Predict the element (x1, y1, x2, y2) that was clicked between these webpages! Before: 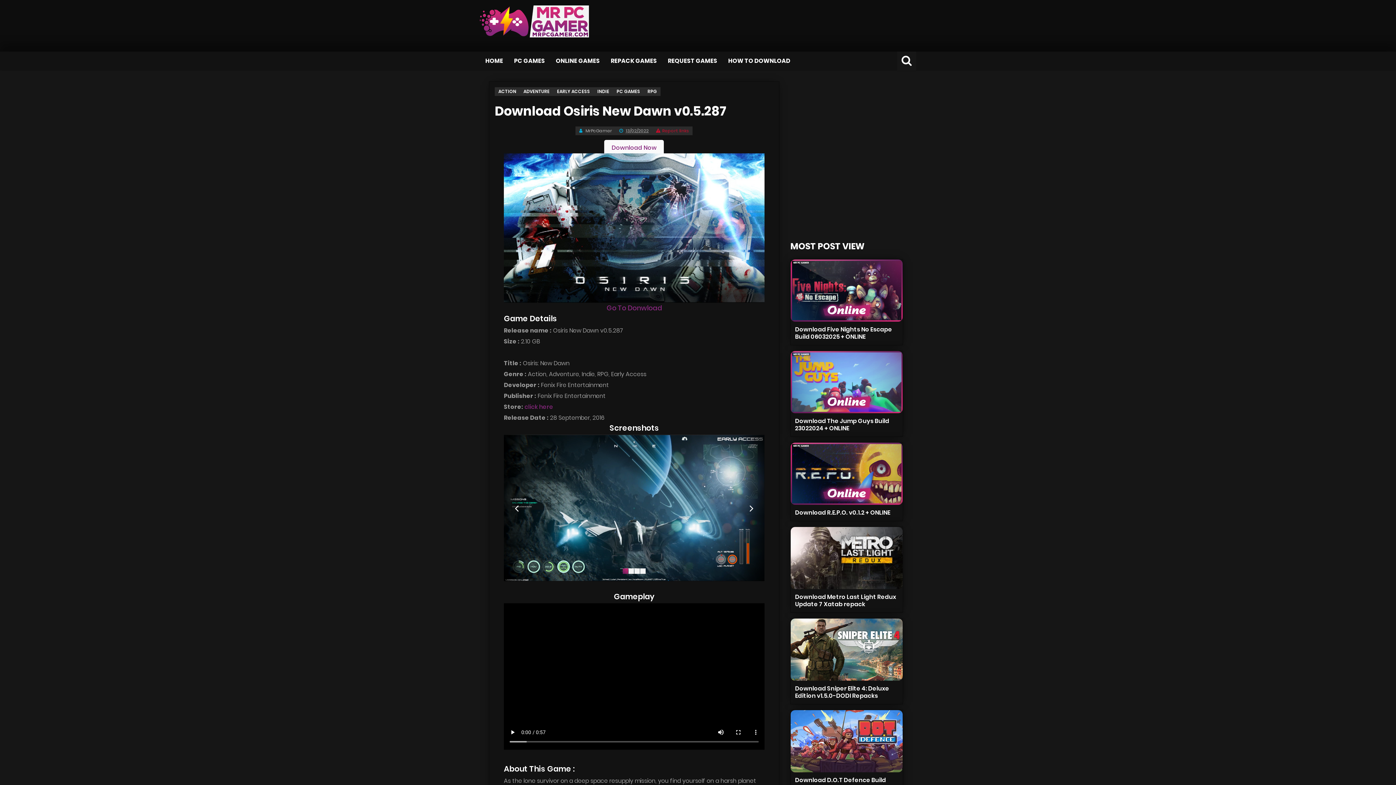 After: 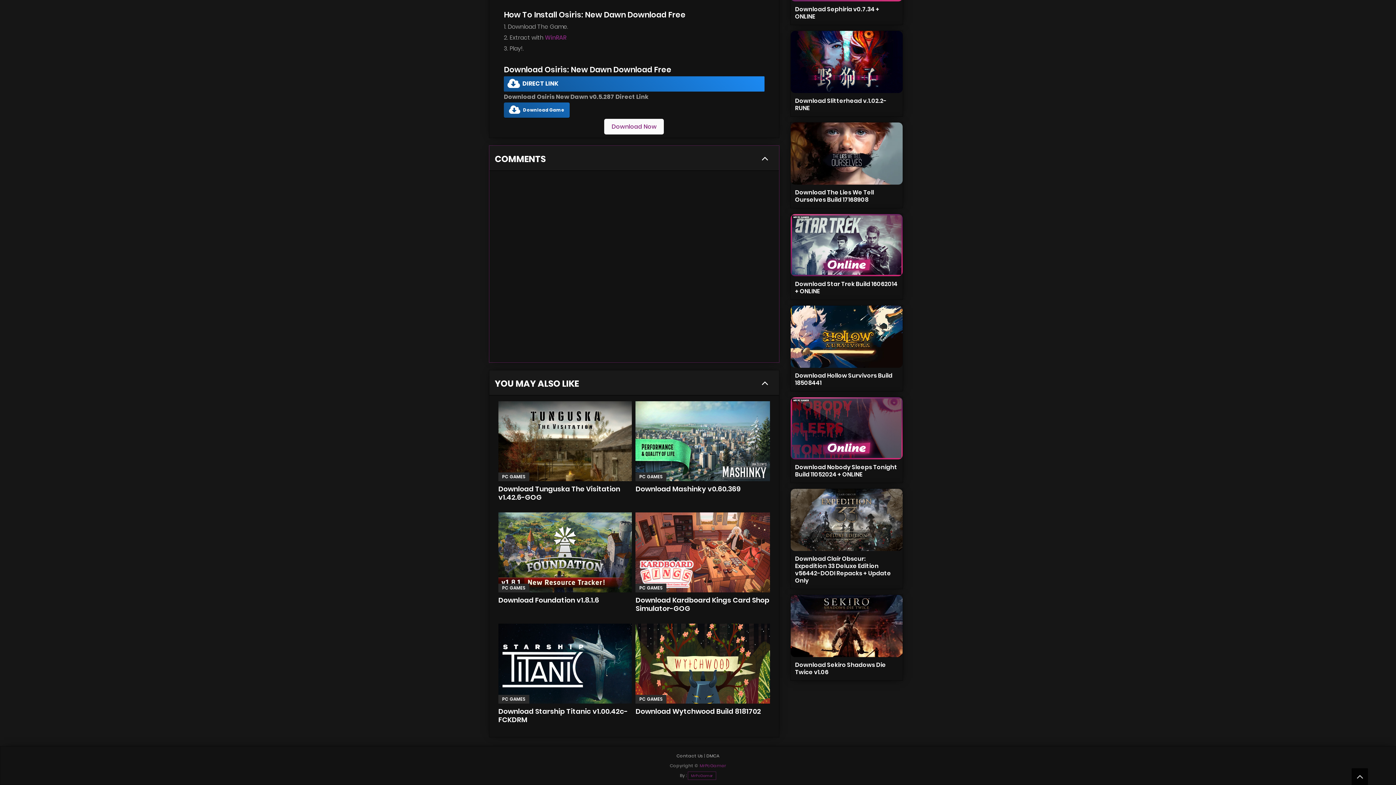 Action: bbox: (606, 303, 661, 313) label: Go To Donwload